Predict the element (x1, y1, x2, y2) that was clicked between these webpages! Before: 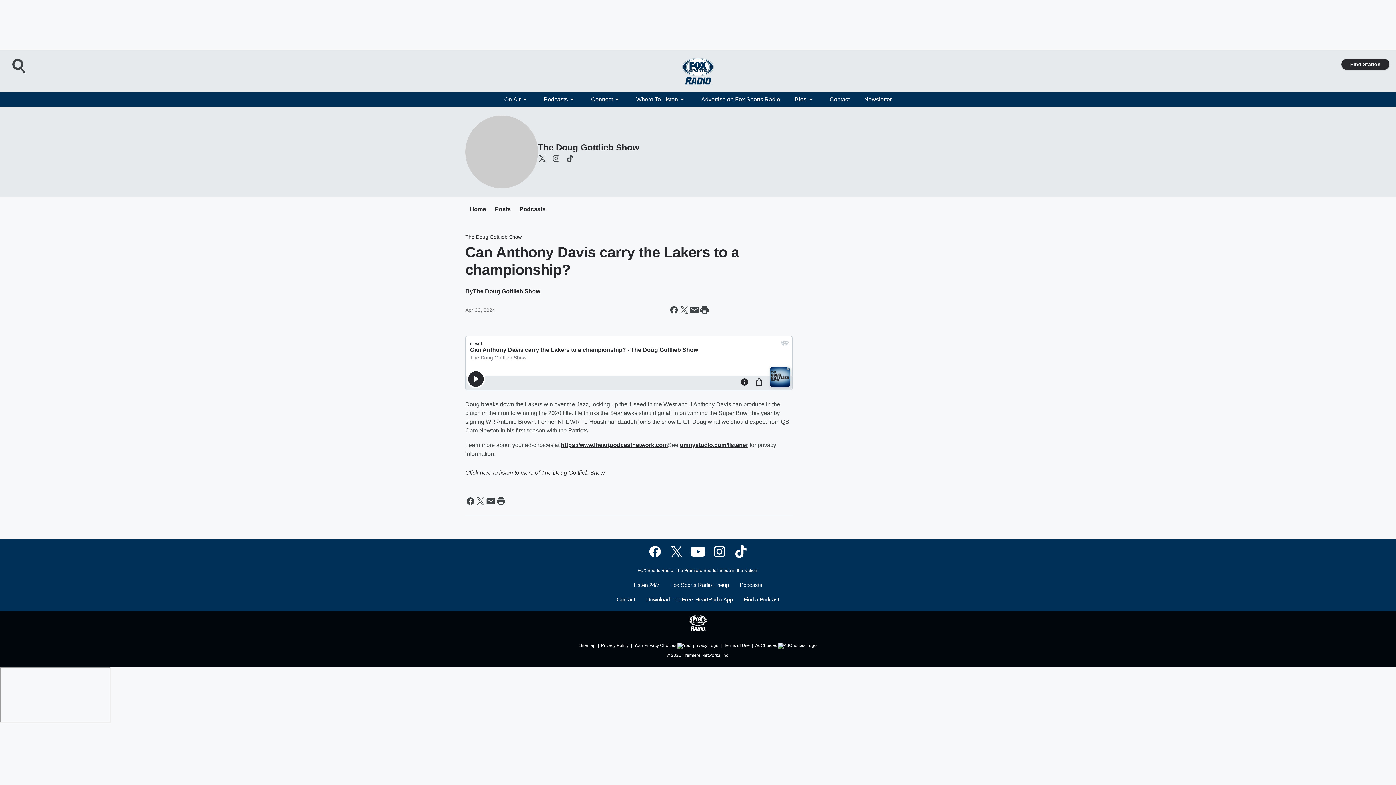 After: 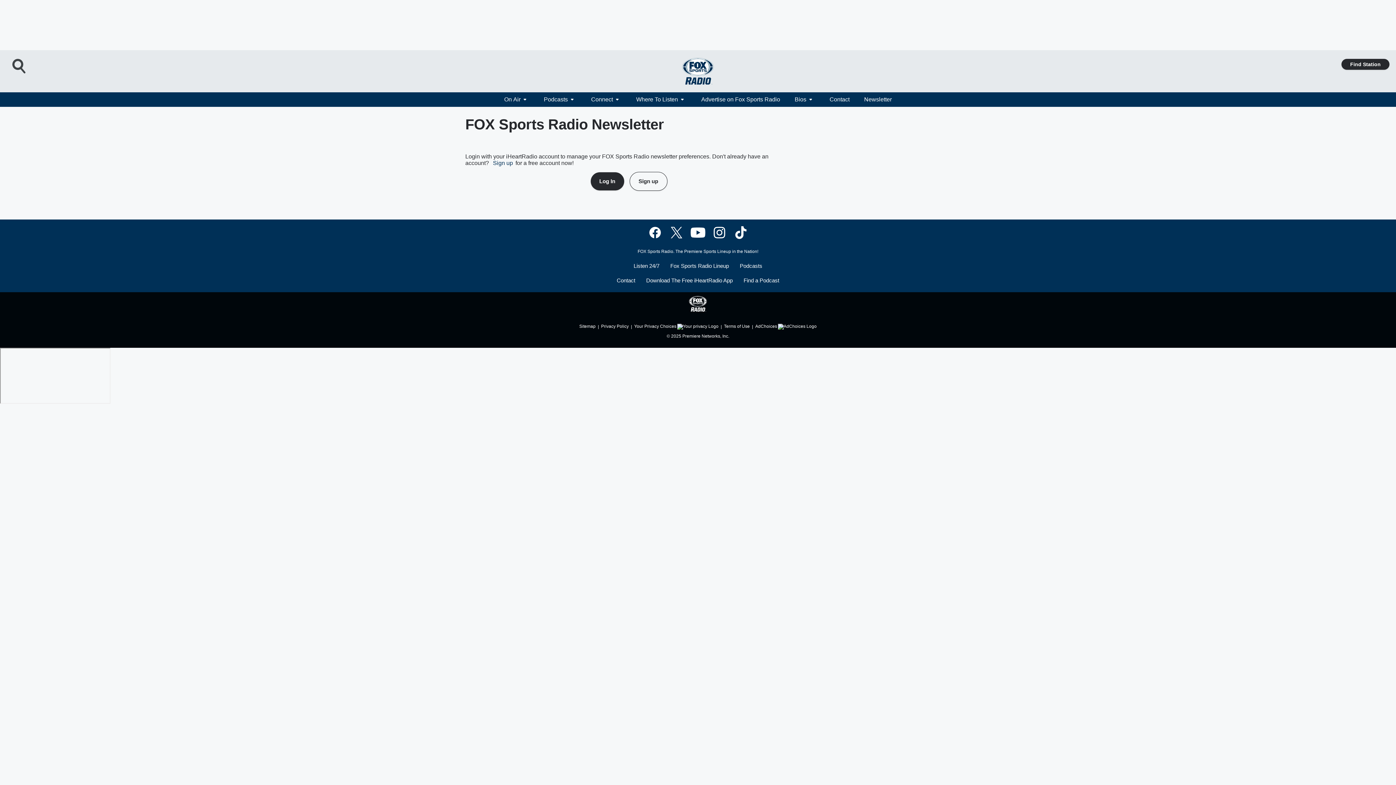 Action: label: Newsletter bbox: (857, 92, 899, 106)